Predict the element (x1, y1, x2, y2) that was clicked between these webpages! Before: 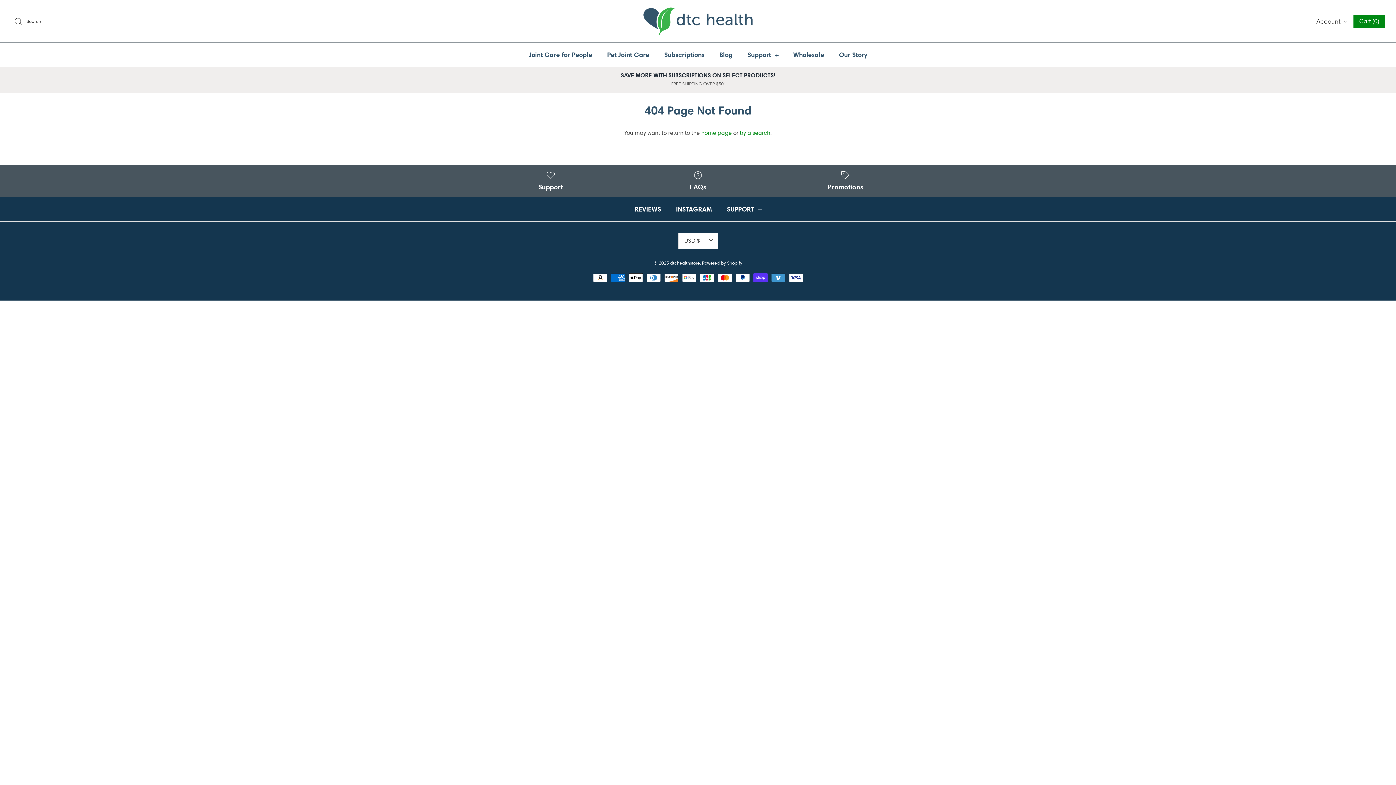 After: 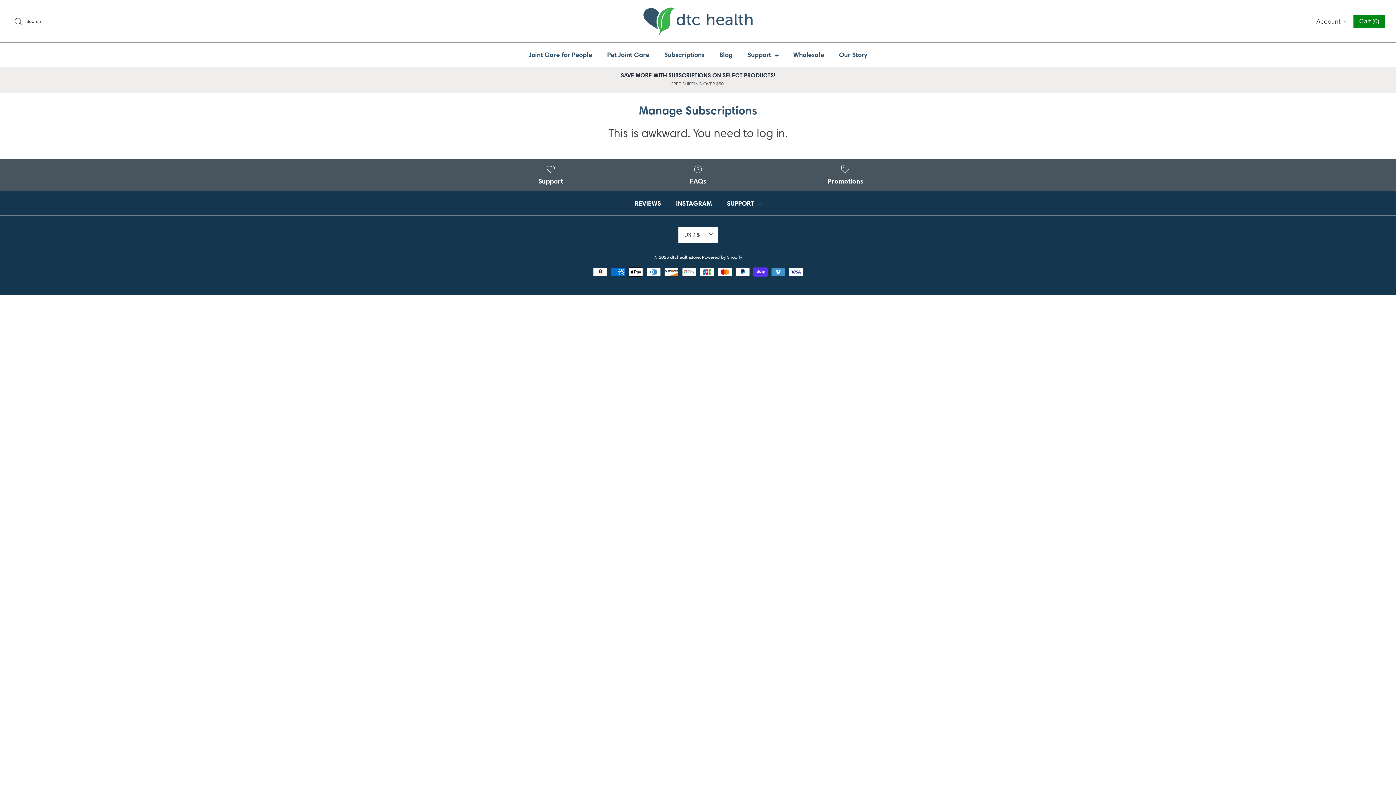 Action: bbox: (657, 42, 711, 66) label: Subscriptions